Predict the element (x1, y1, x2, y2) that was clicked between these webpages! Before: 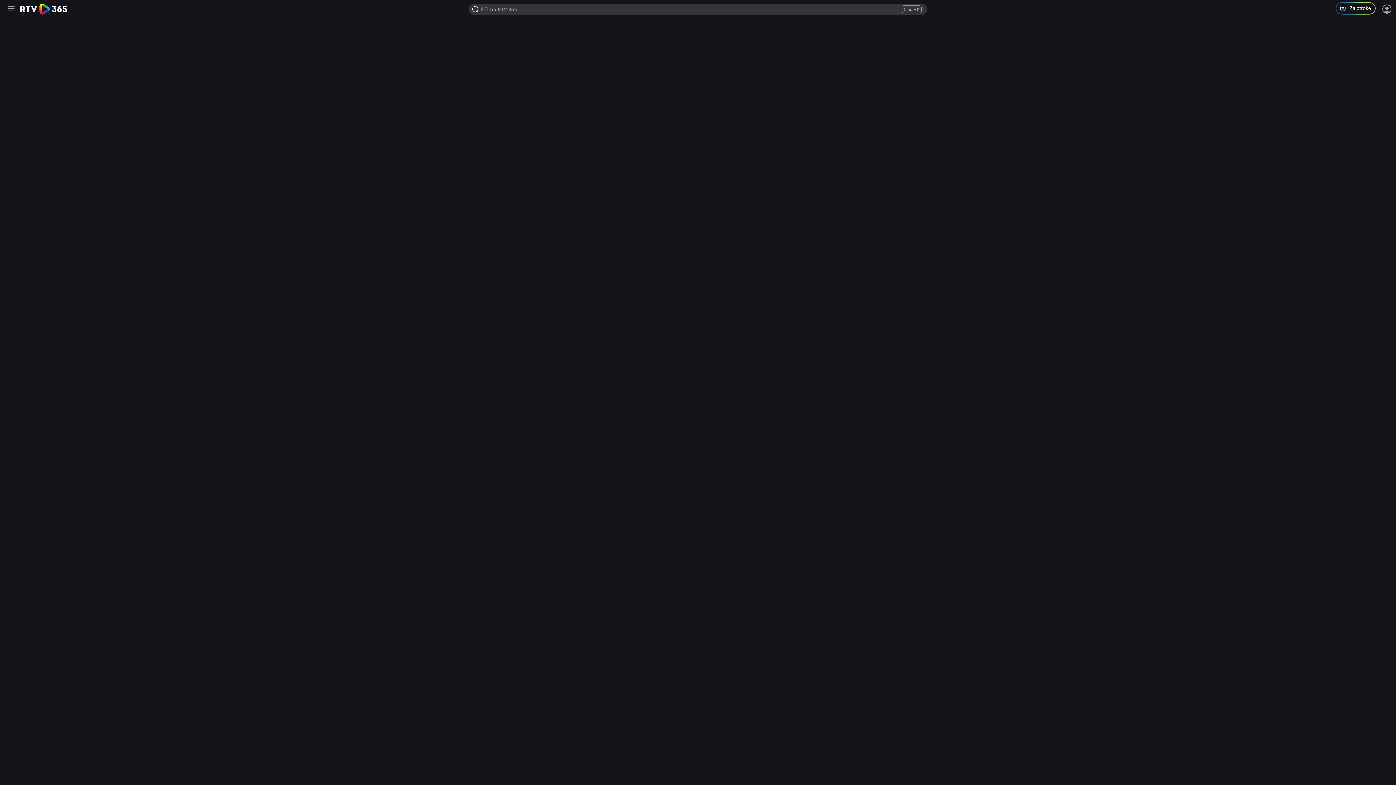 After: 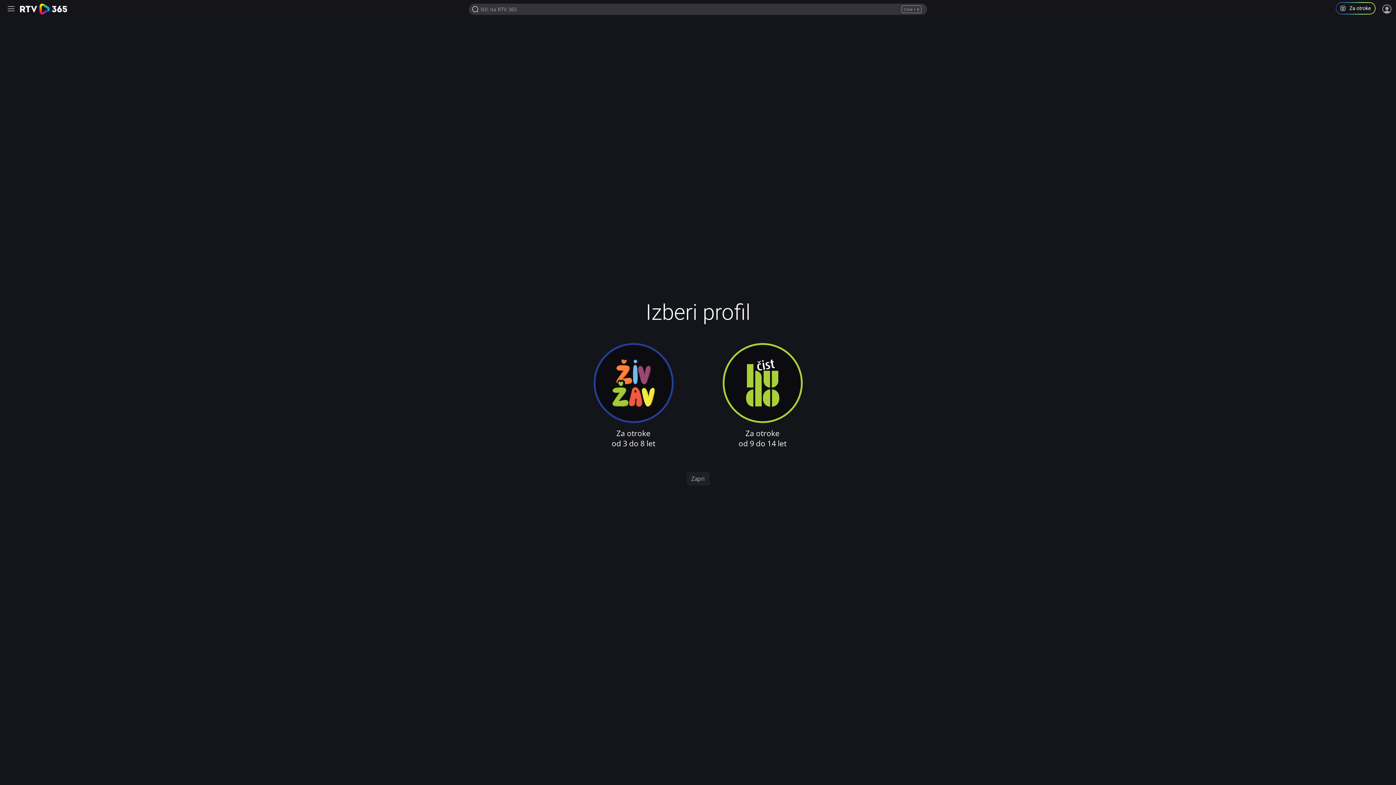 Action: label: Program za otroke in mladoletnike bbox: (1336, 2, 1381, 16)